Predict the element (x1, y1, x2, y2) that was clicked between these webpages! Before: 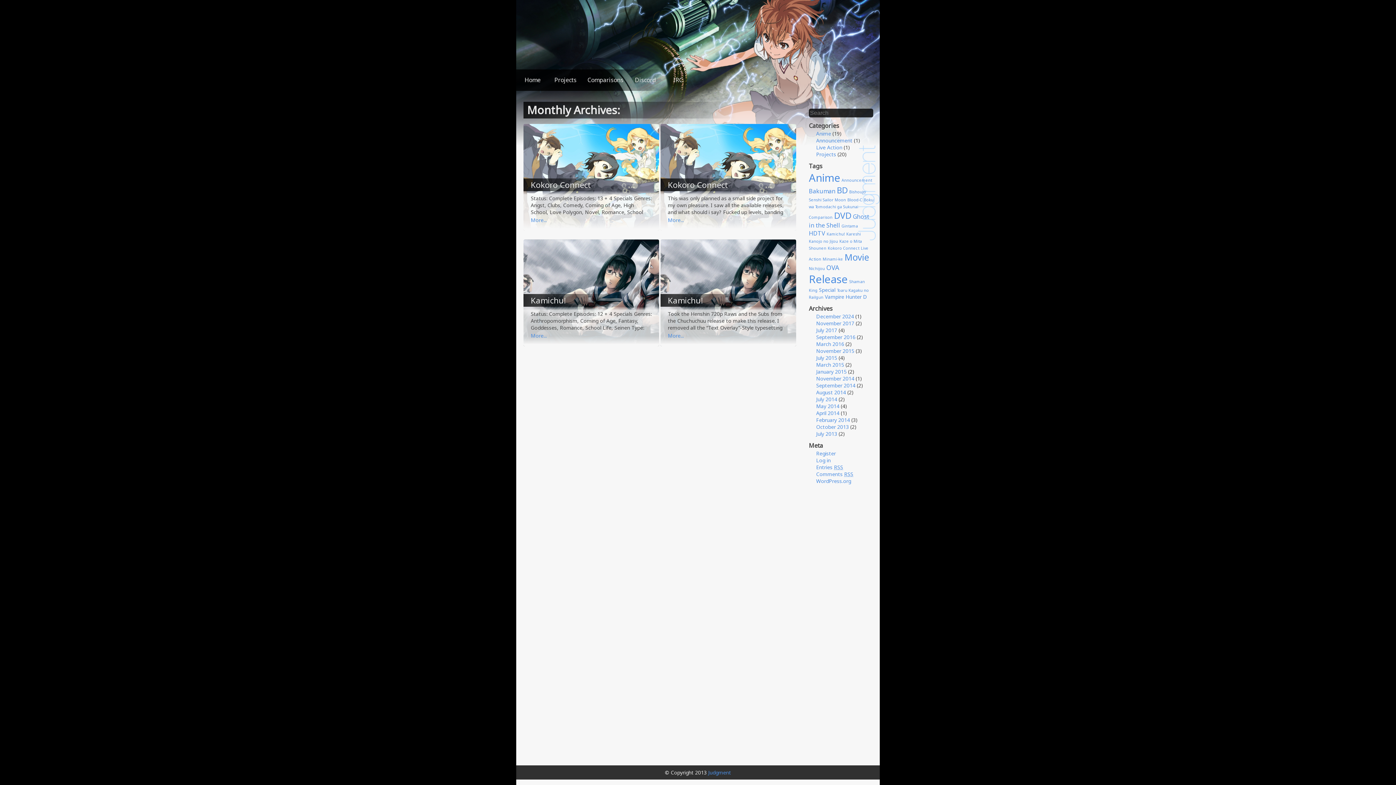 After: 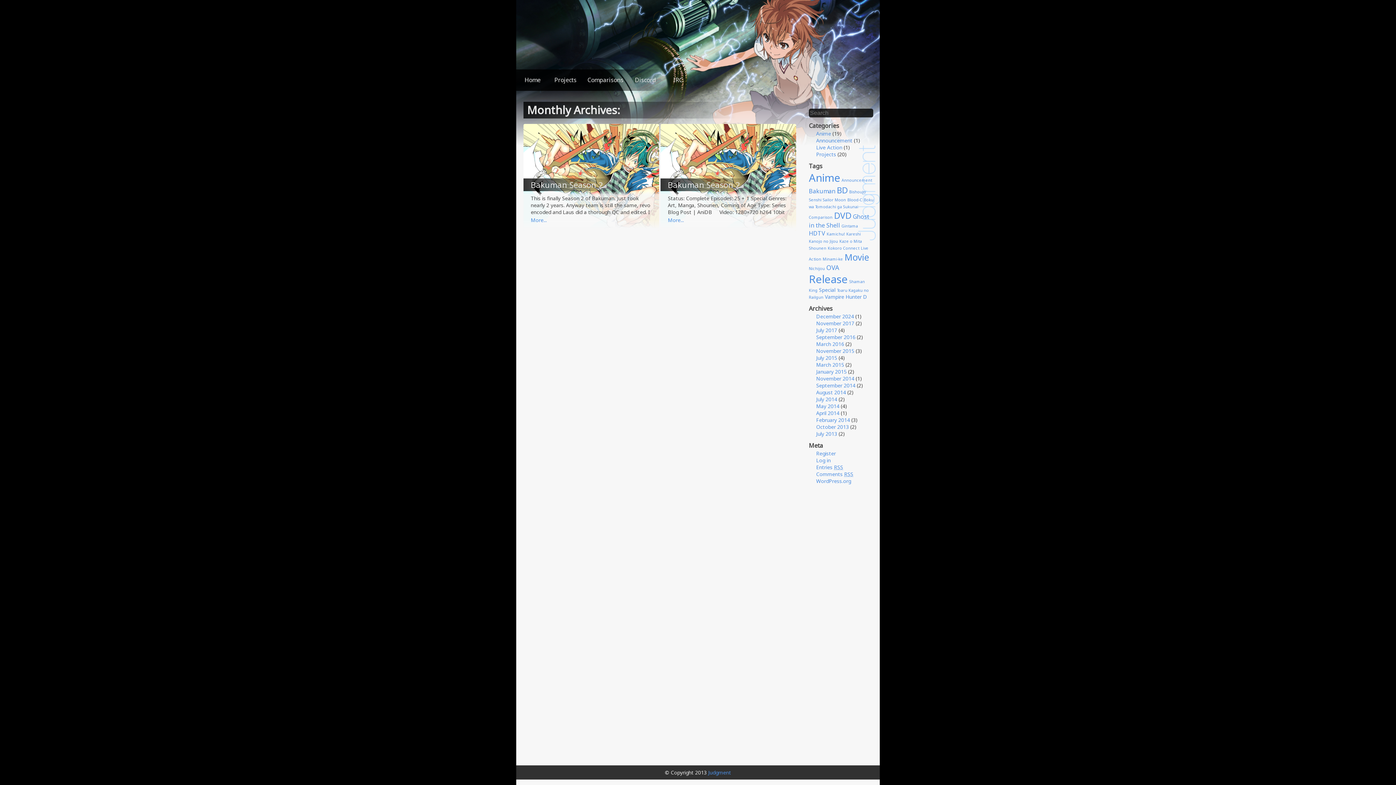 Action: bbox: (816, 340, 844, 347) label: March 2016